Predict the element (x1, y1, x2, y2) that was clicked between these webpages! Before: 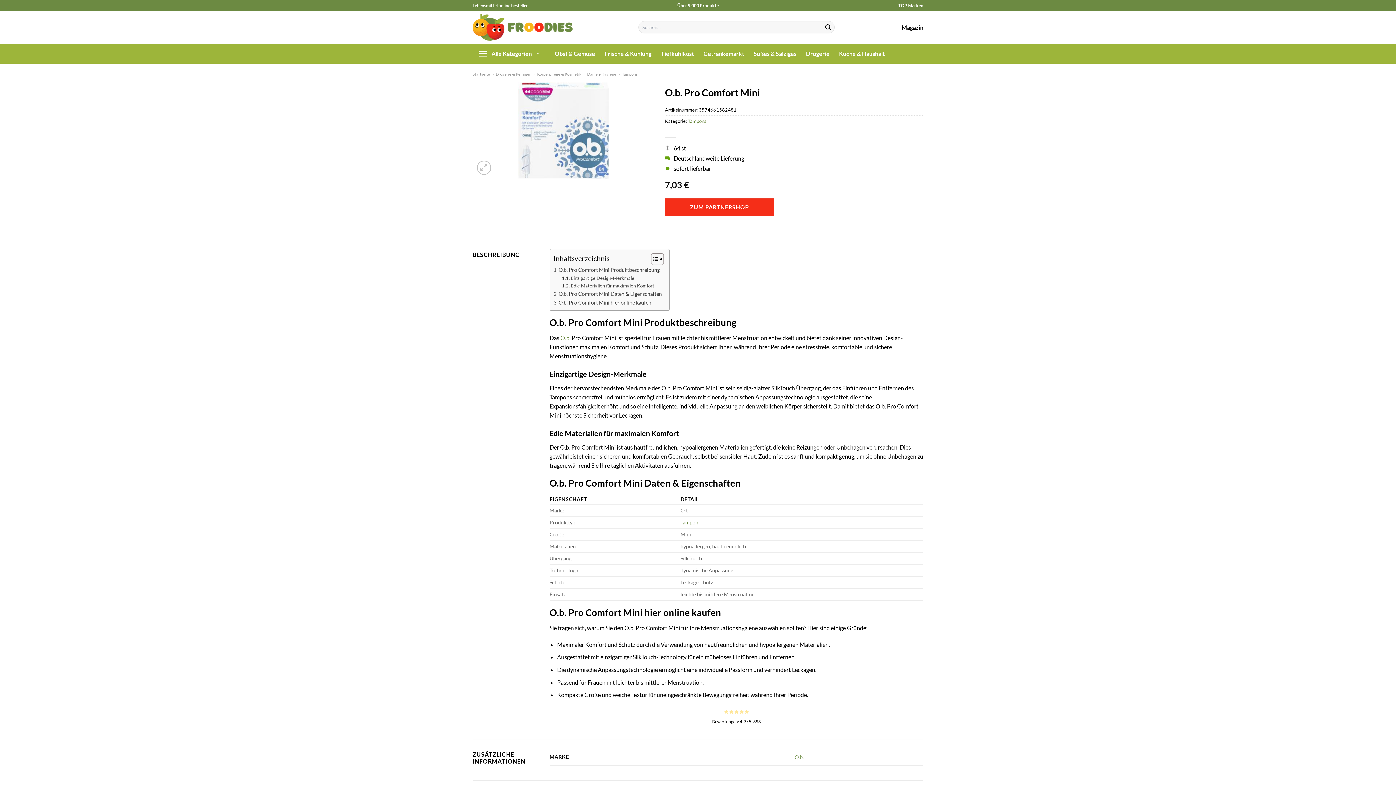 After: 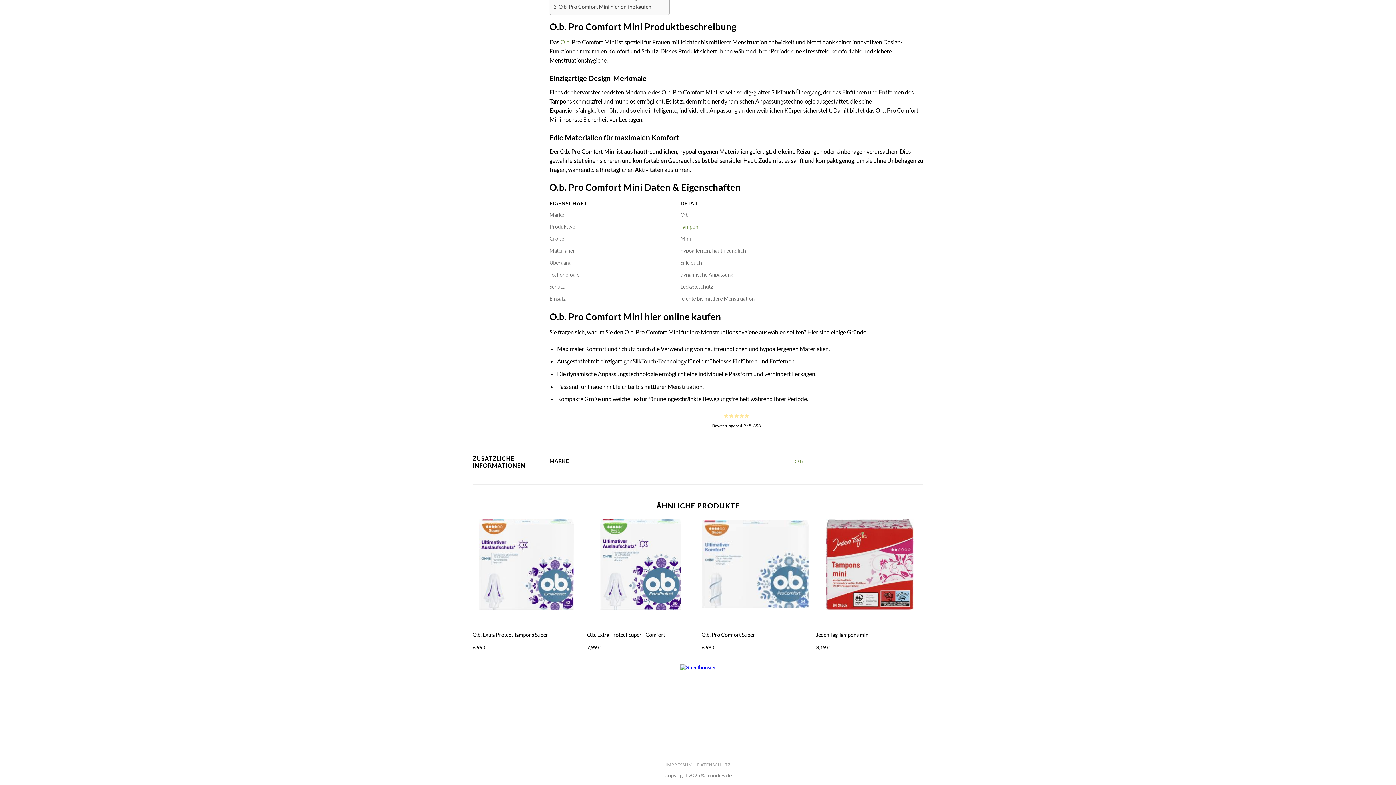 Action: label: O.b. Pro Comfort Mini hier online kaufen bbox: (553, 298, 651, 306)